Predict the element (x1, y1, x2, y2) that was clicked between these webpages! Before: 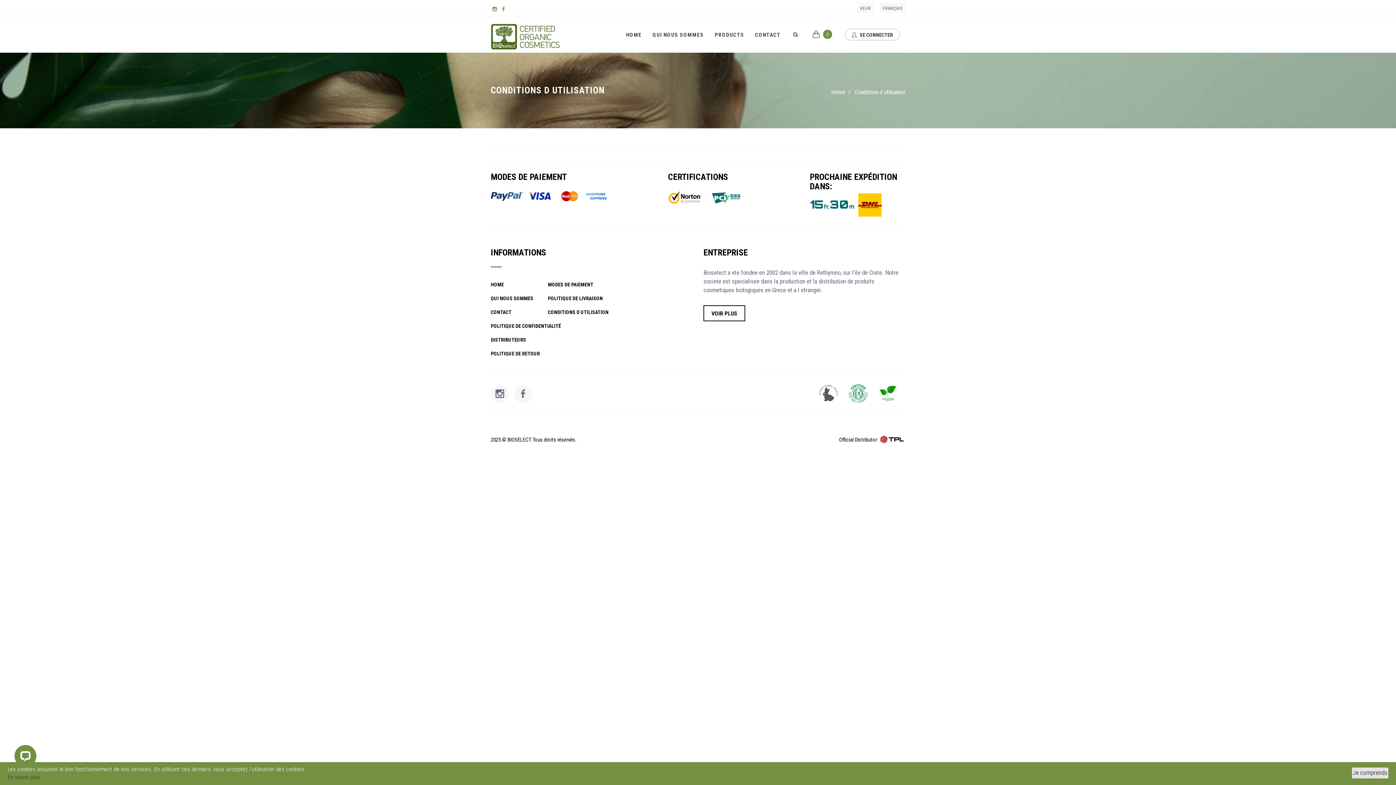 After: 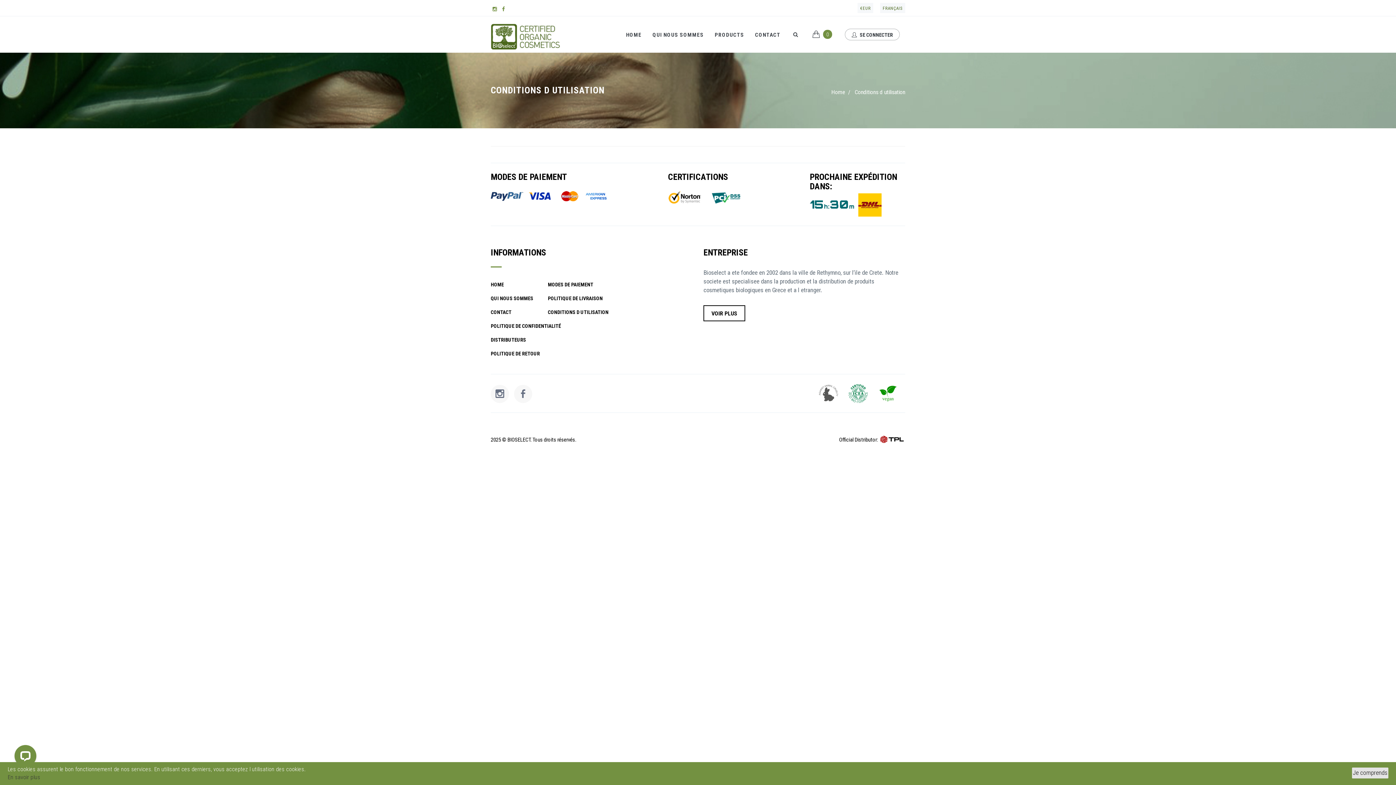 Action: label:   bbox: (818, 386, 848, 398)